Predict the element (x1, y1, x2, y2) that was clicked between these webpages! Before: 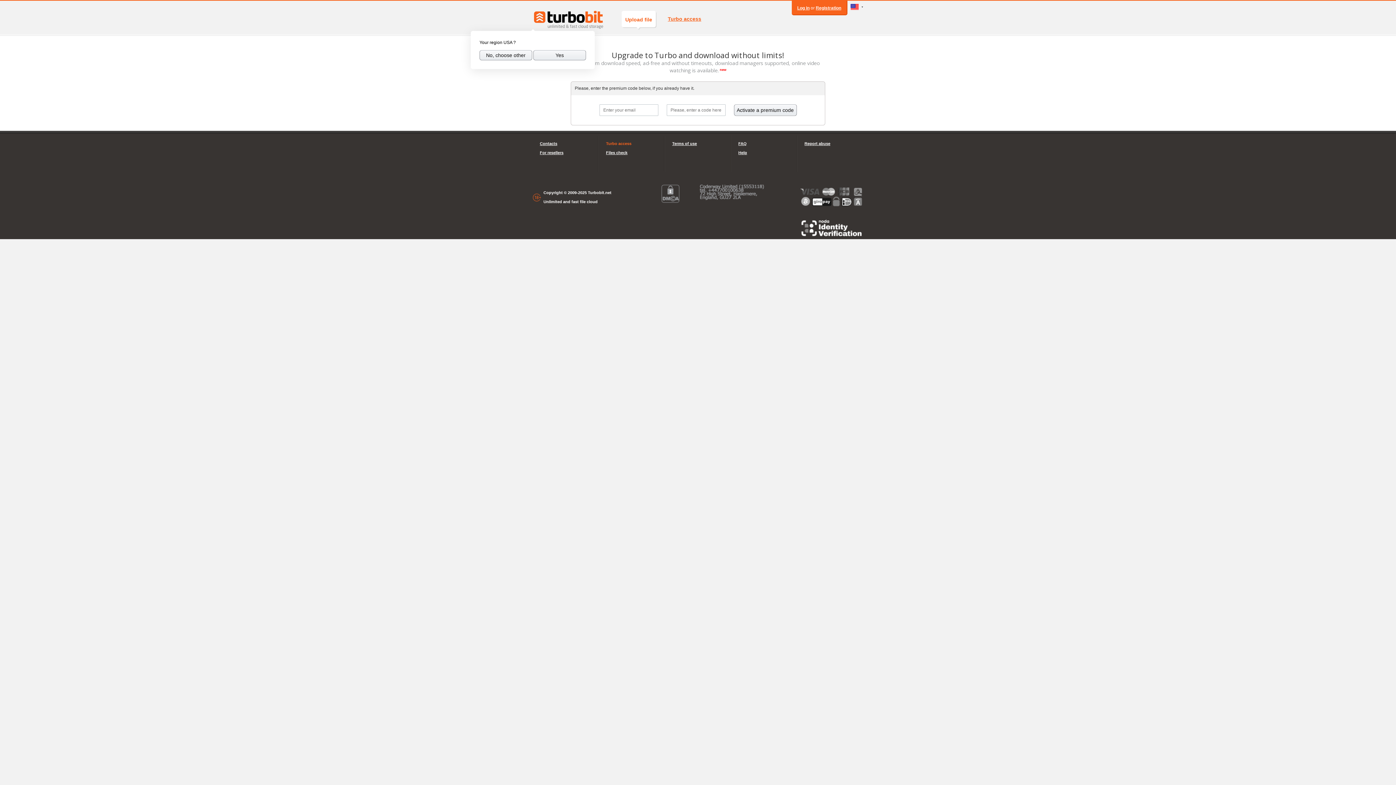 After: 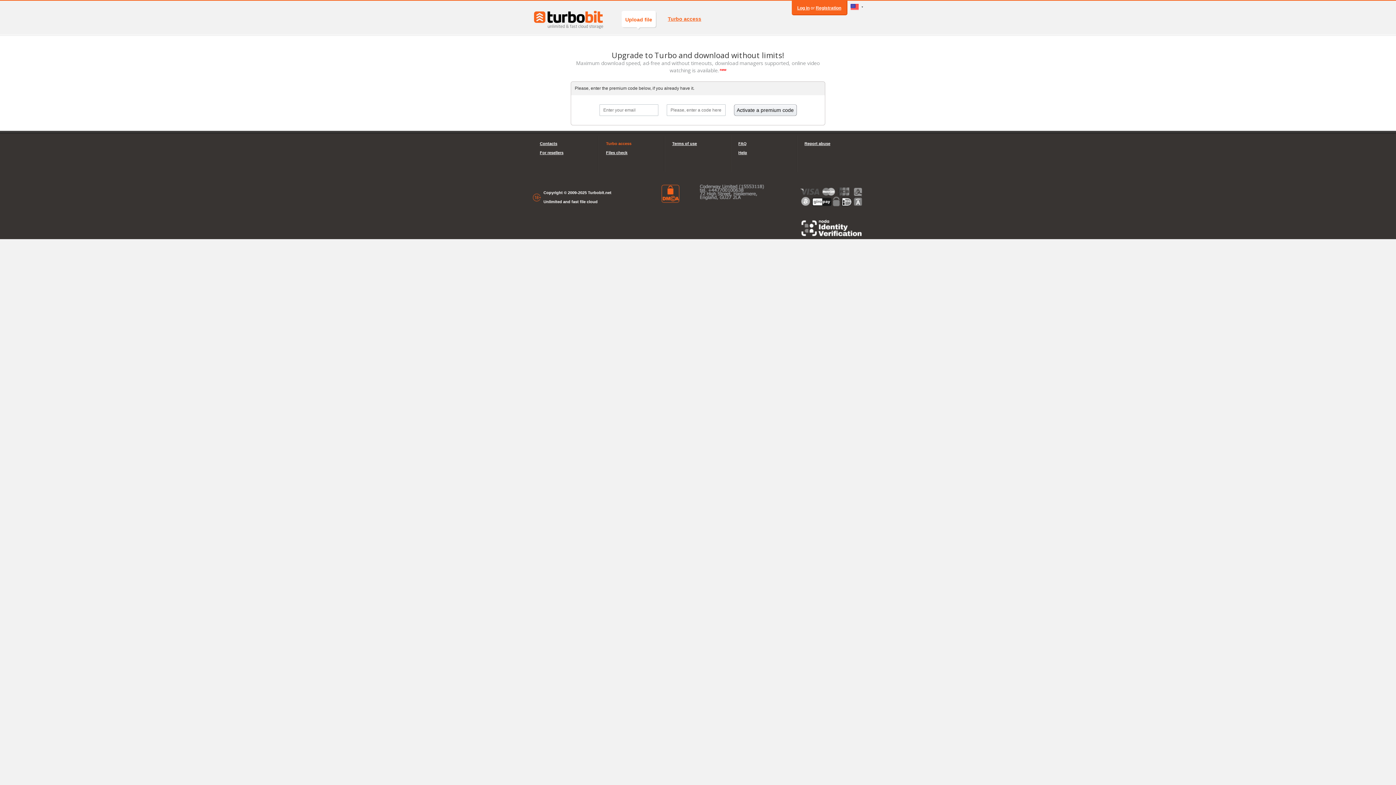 Action: bbox: (661, 184, 679, 203)